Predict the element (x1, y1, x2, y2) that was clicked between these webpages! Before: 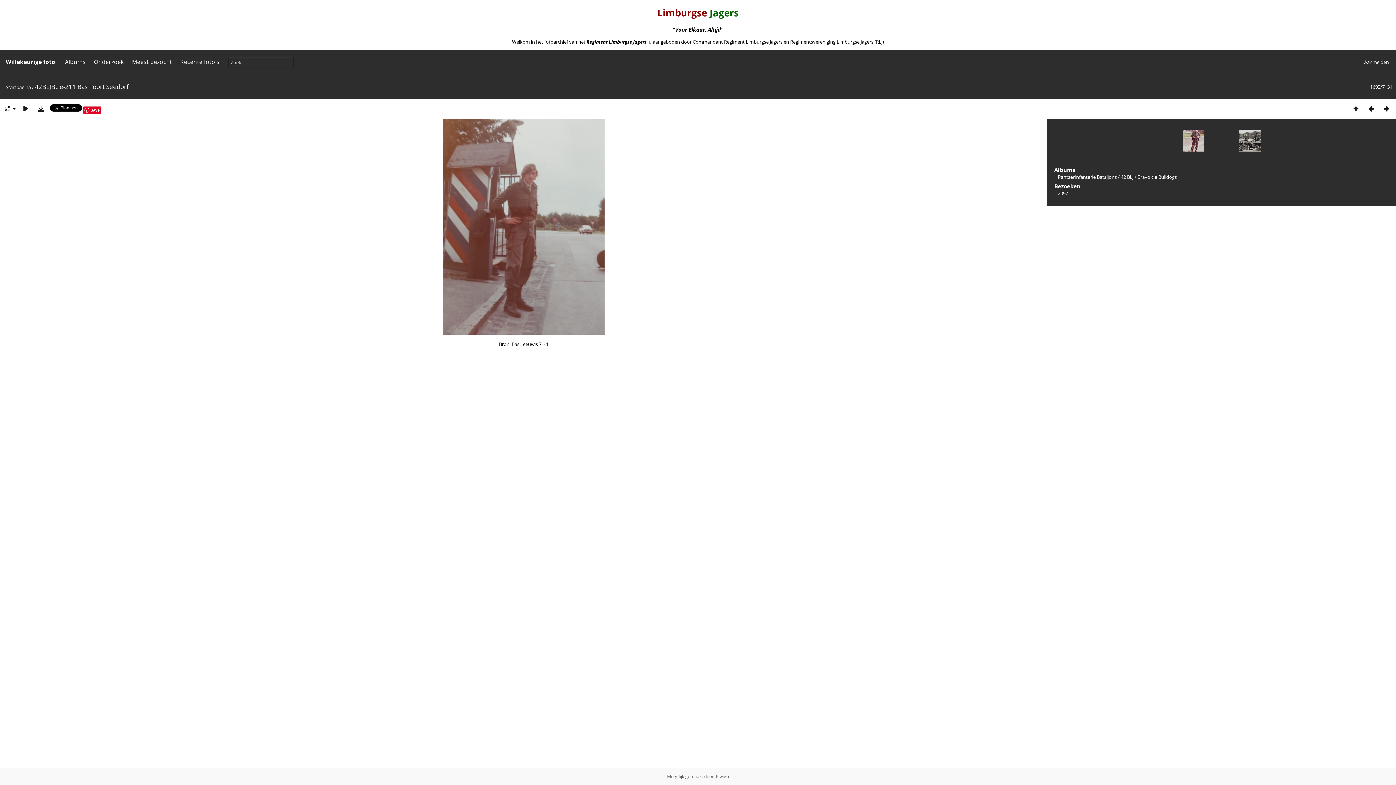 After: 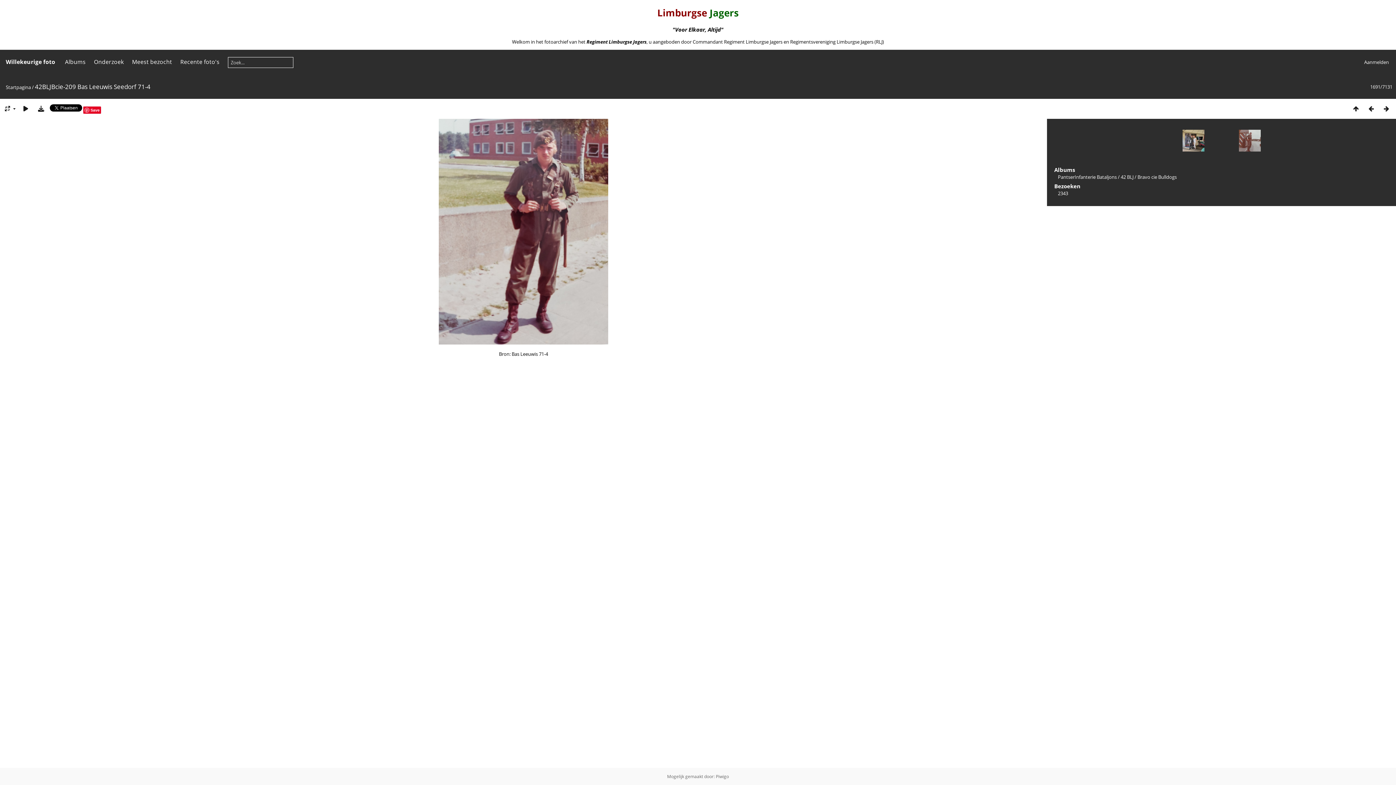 Action: bbox: (1182, 129, 1219, 166)